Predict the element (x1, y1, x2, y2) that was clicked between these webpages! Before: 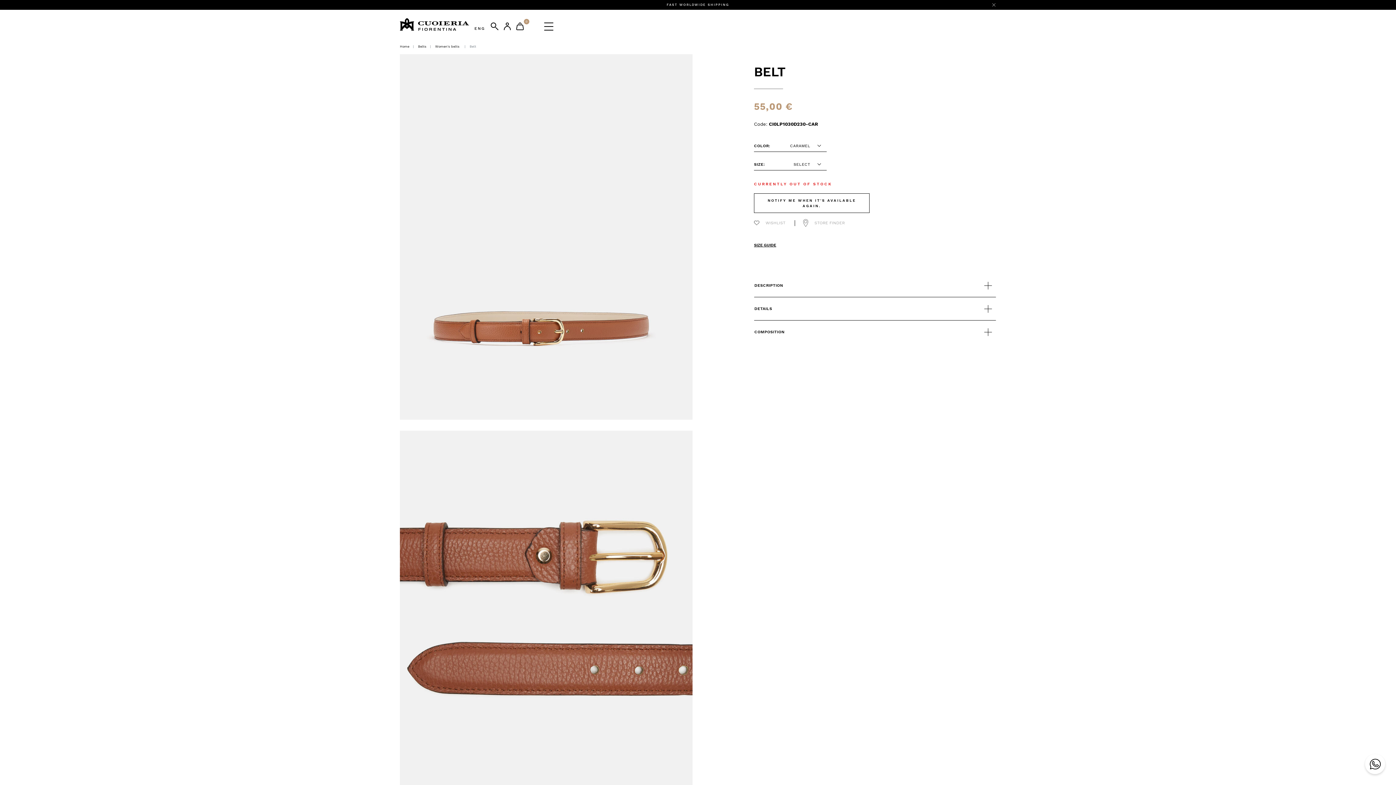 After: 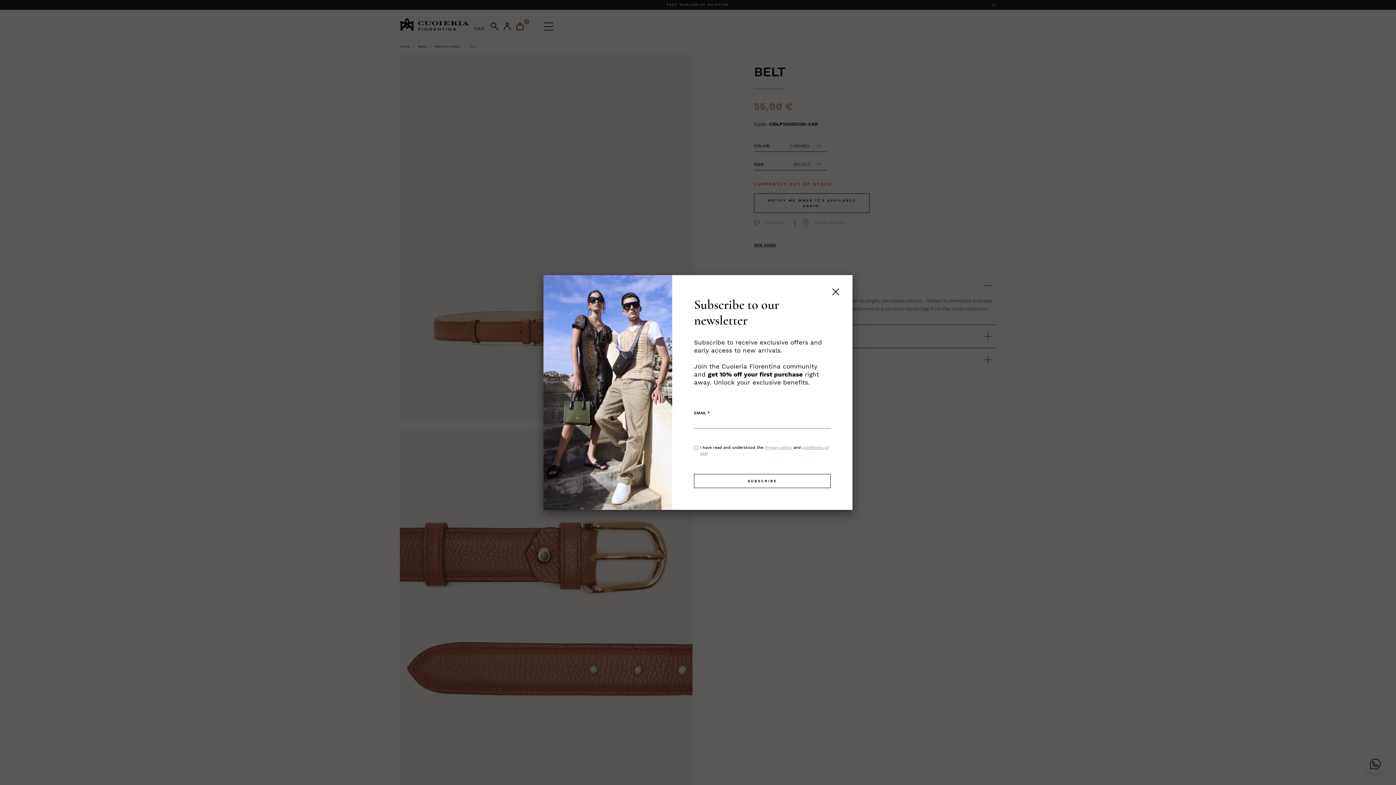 Action: bbox: (754, 274, 995, 297) label: DESCRIPTION